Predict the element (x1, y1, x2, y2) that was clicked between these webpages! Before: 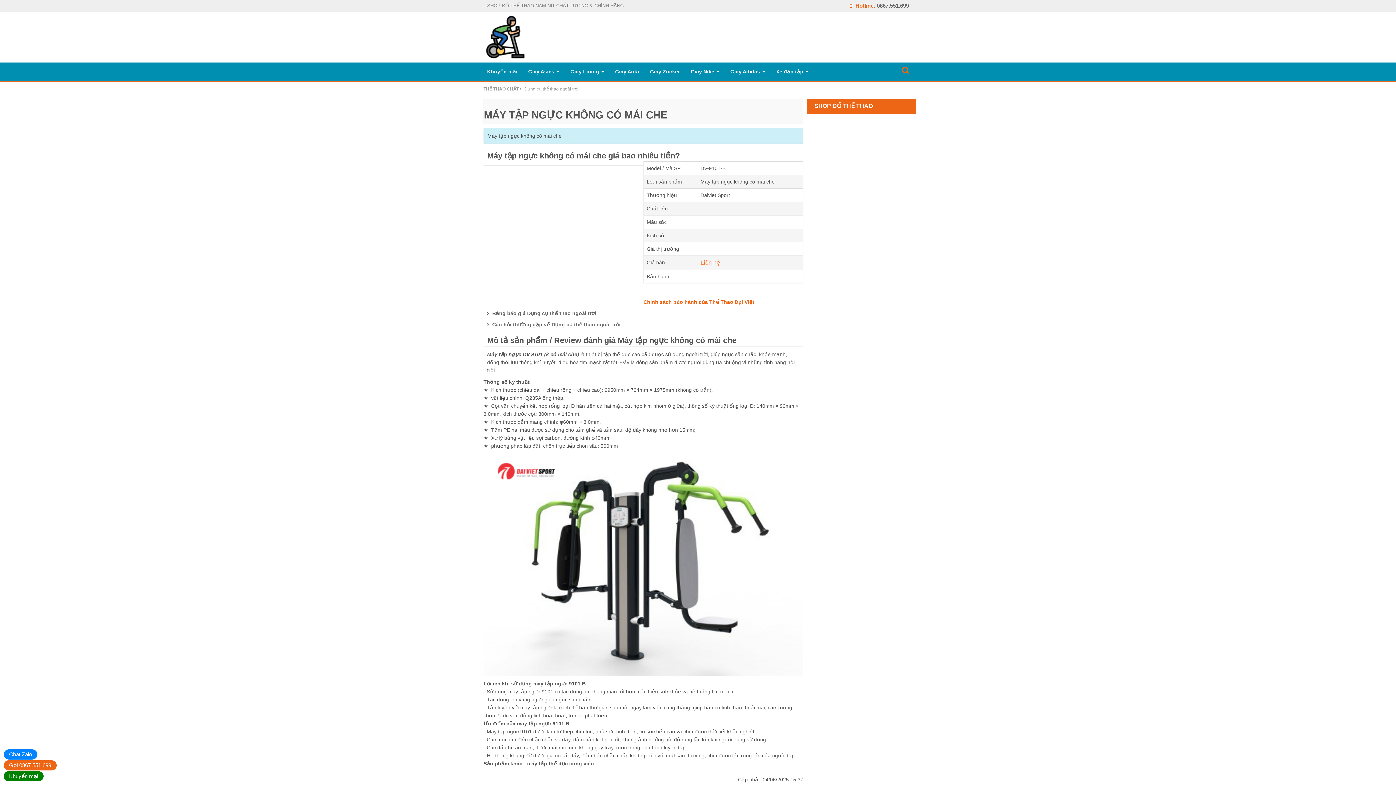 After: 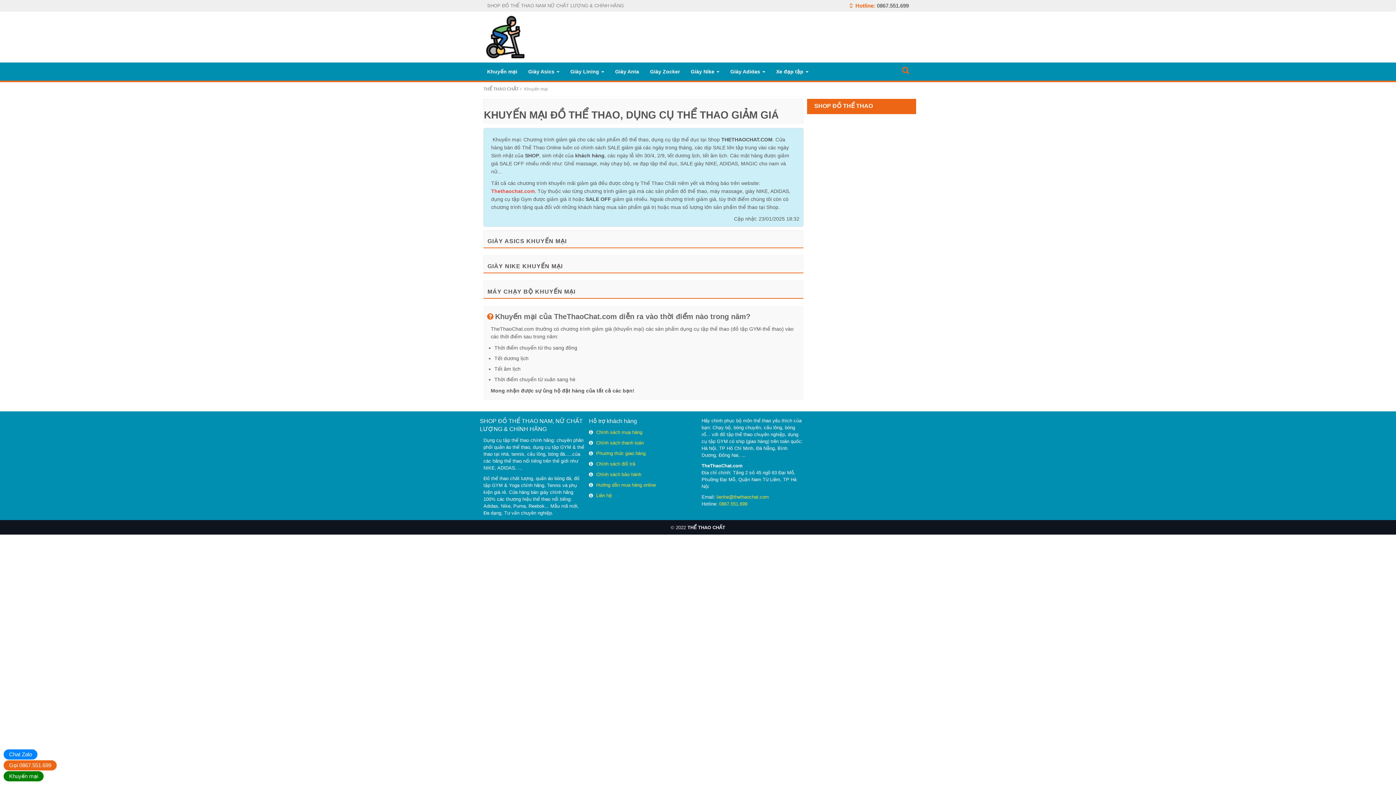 Action: label: Khuyến mại bbox: (481, 62, 522, 80)